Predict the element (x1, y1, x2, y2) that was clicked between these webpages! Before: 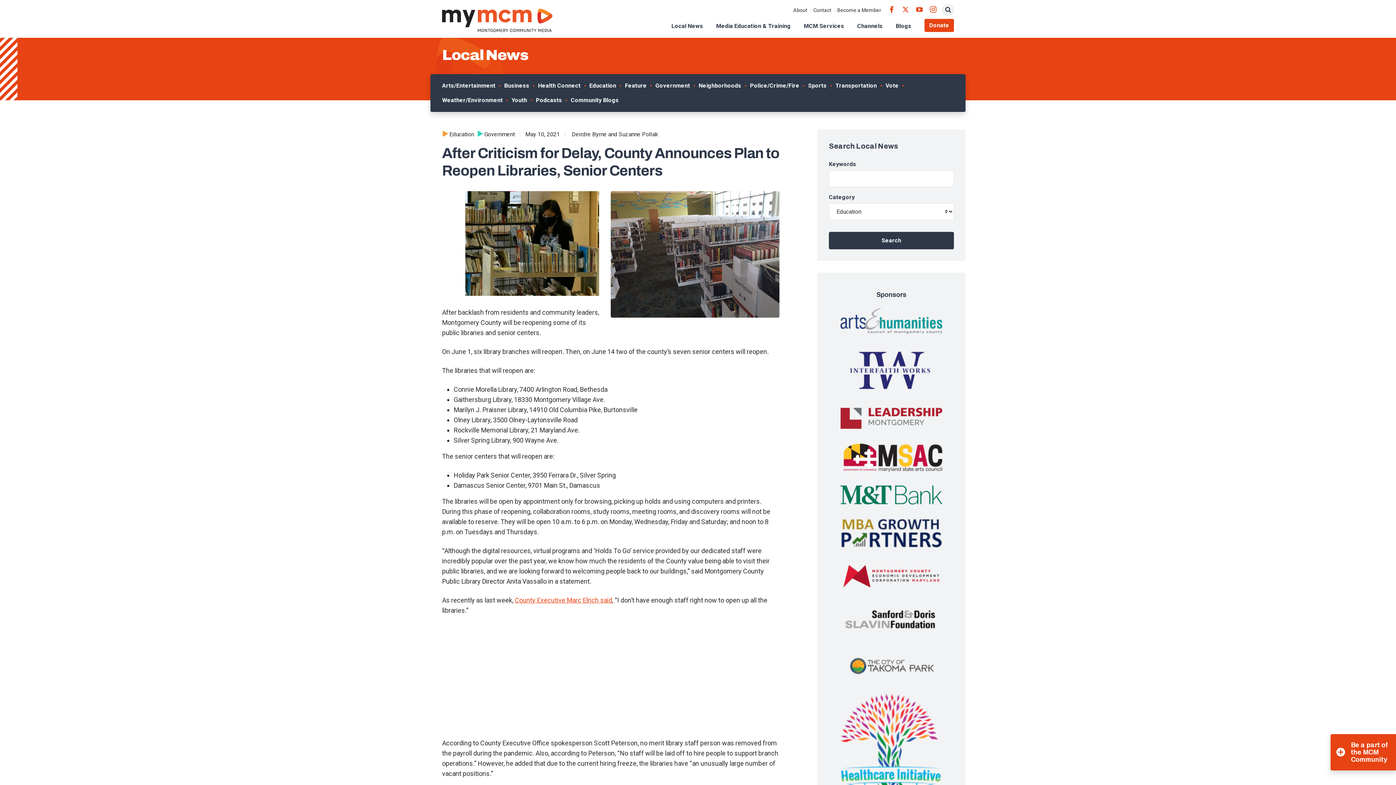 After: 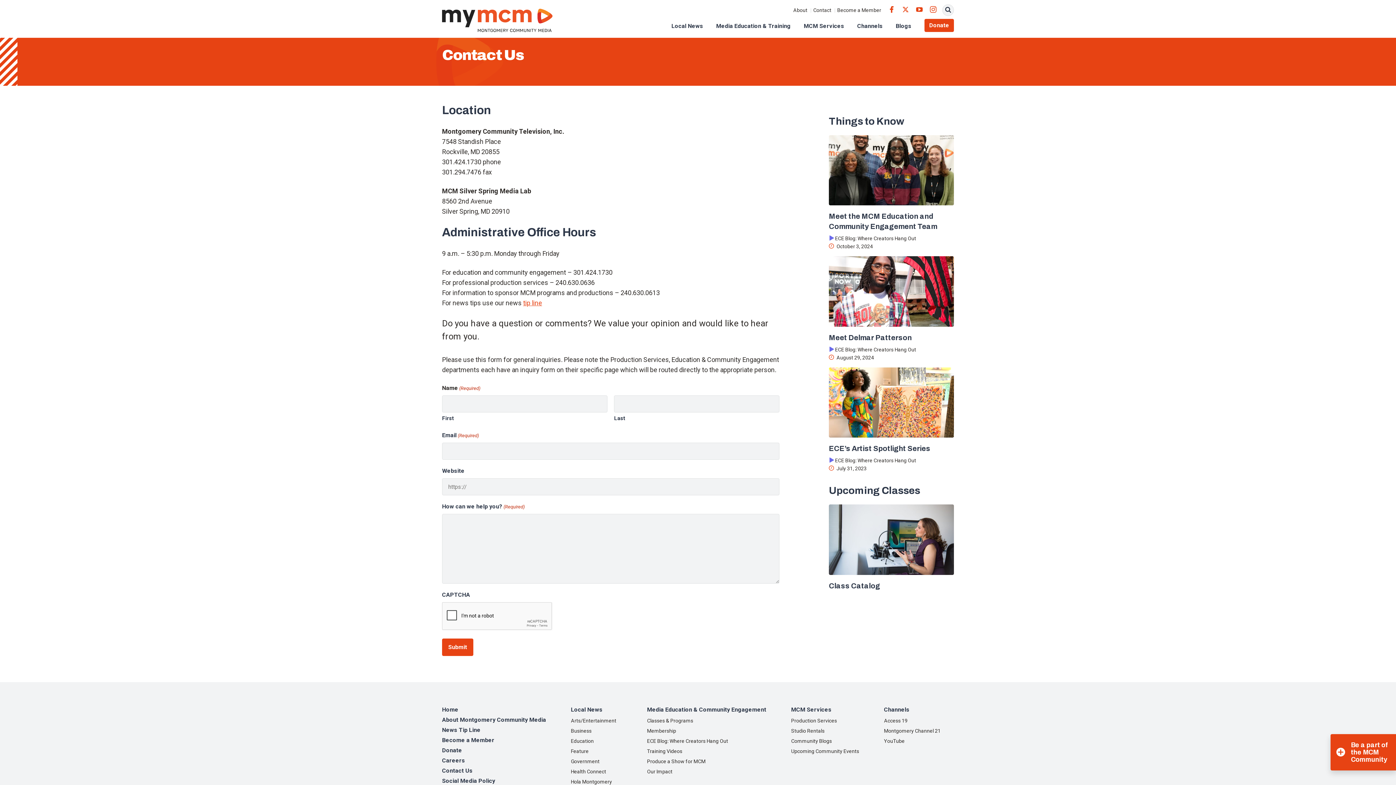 Action: label: Contact bbox: (813, 5, 831, 14)